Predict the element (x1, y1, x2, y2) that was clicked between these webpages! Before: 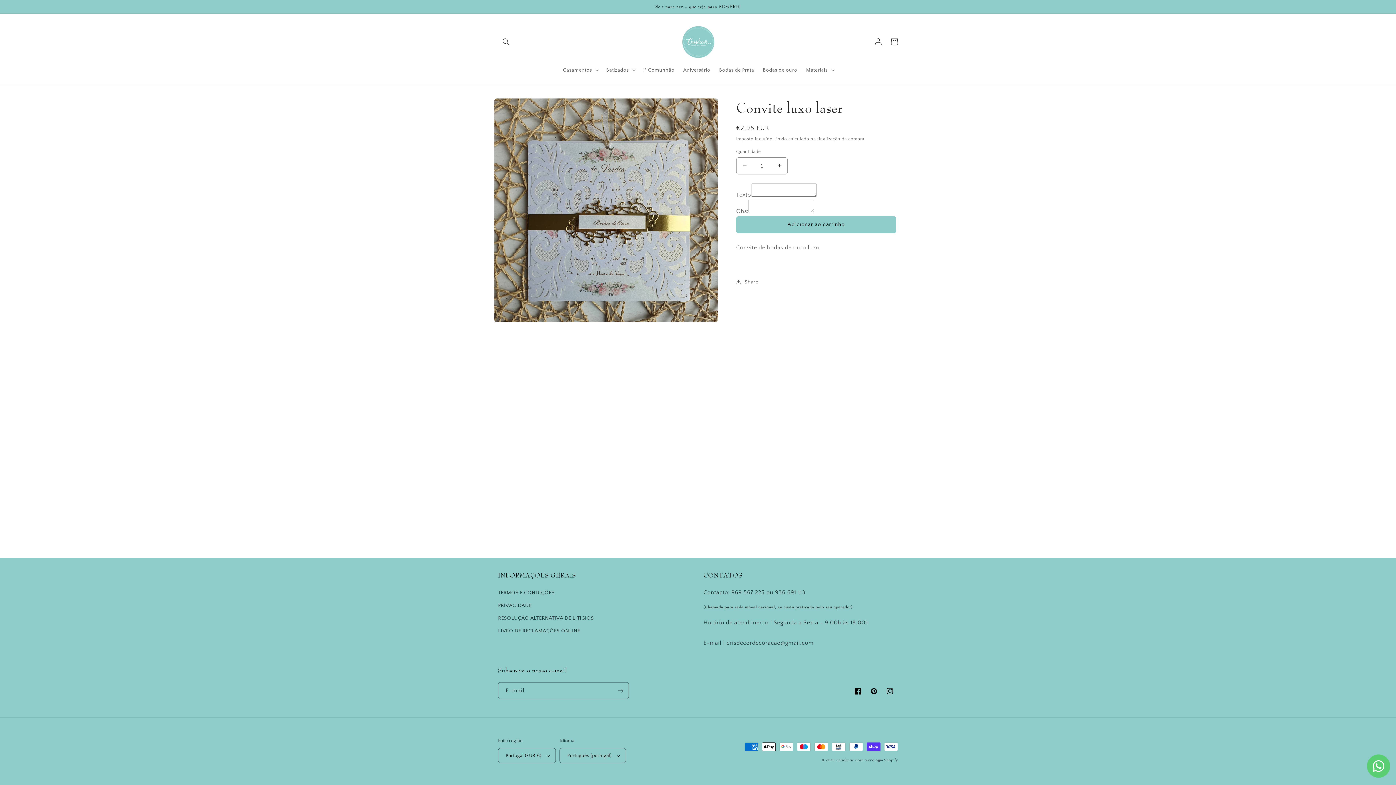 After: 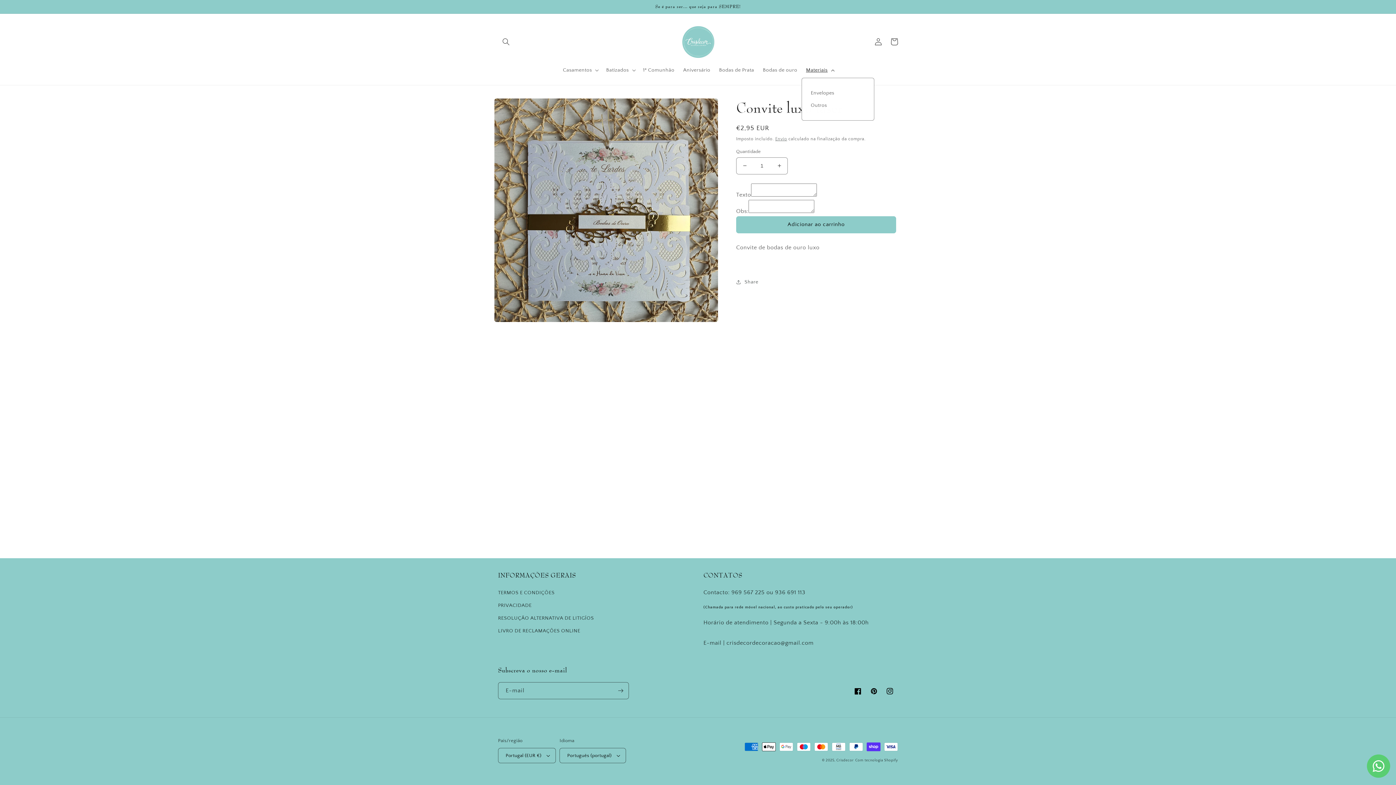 Action: label: Materiais bbox: (801, 62, 837, 77)